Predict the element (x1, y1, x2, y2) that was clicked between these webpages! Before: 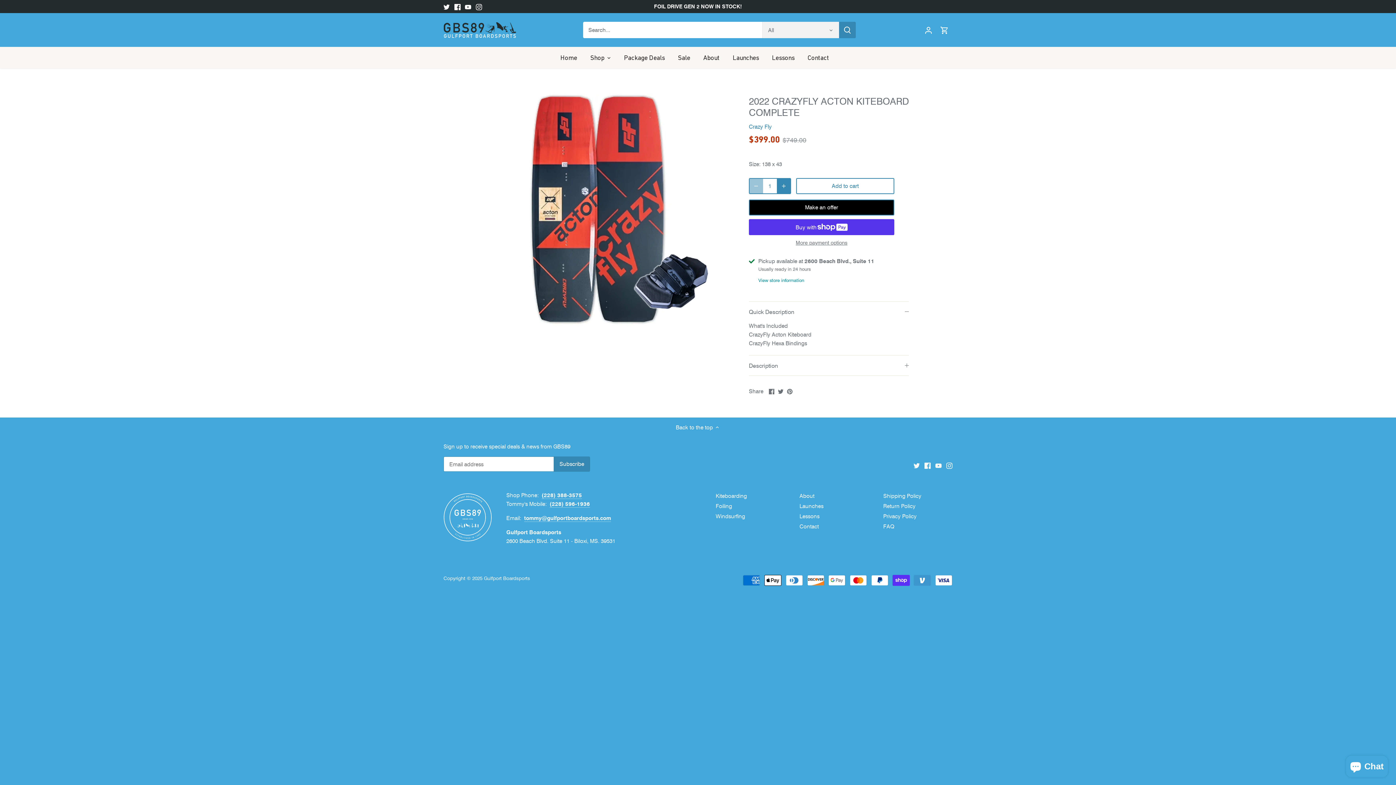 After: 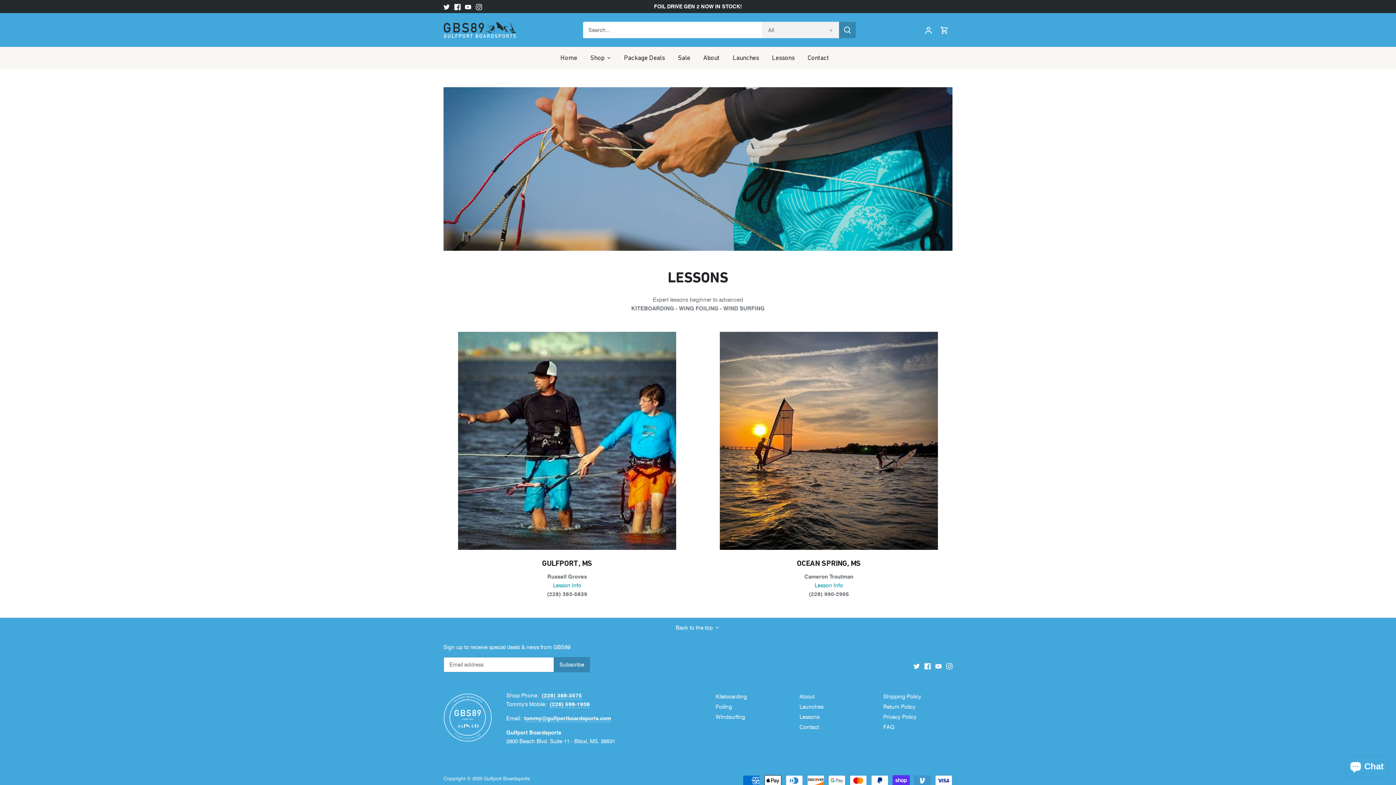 Action: label: Lessons bbox: (799, 513, 819, 520)